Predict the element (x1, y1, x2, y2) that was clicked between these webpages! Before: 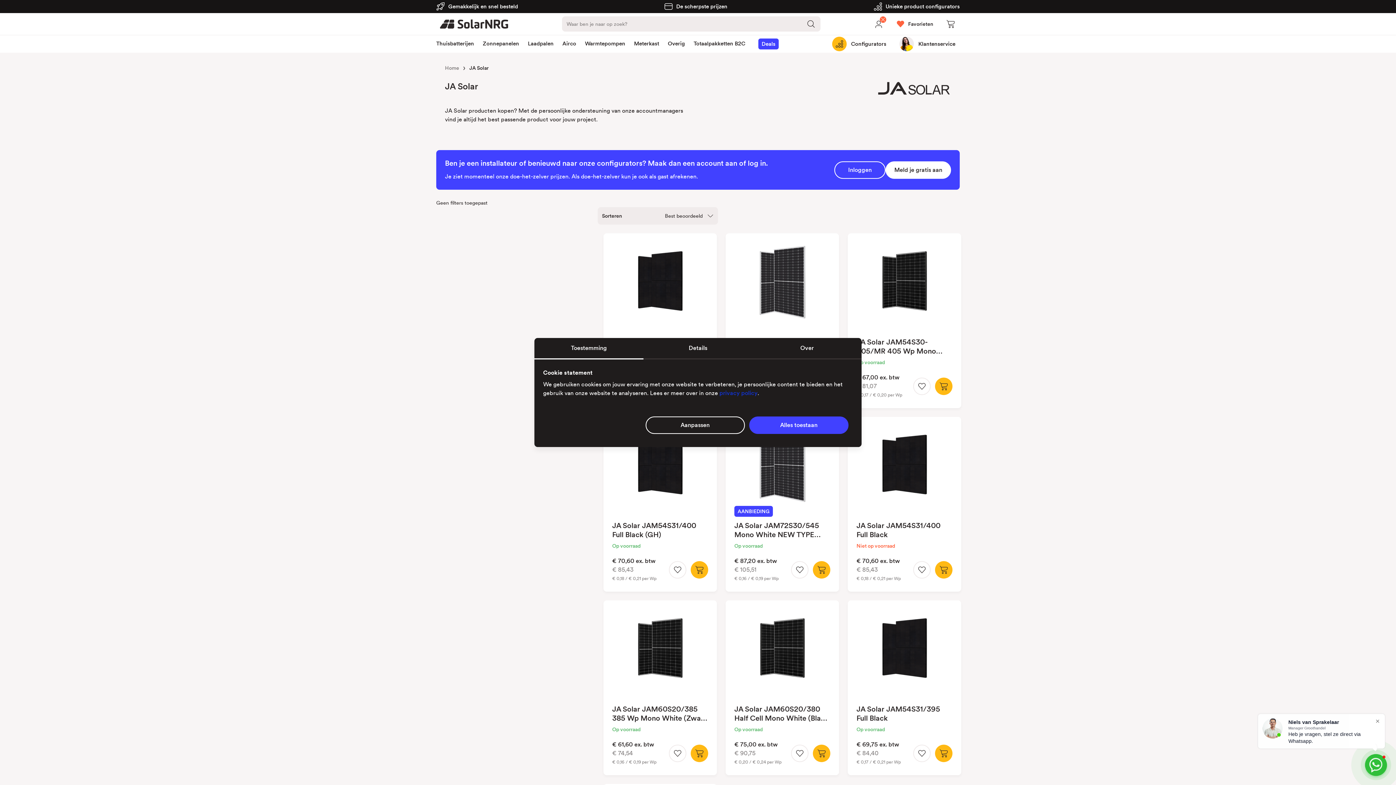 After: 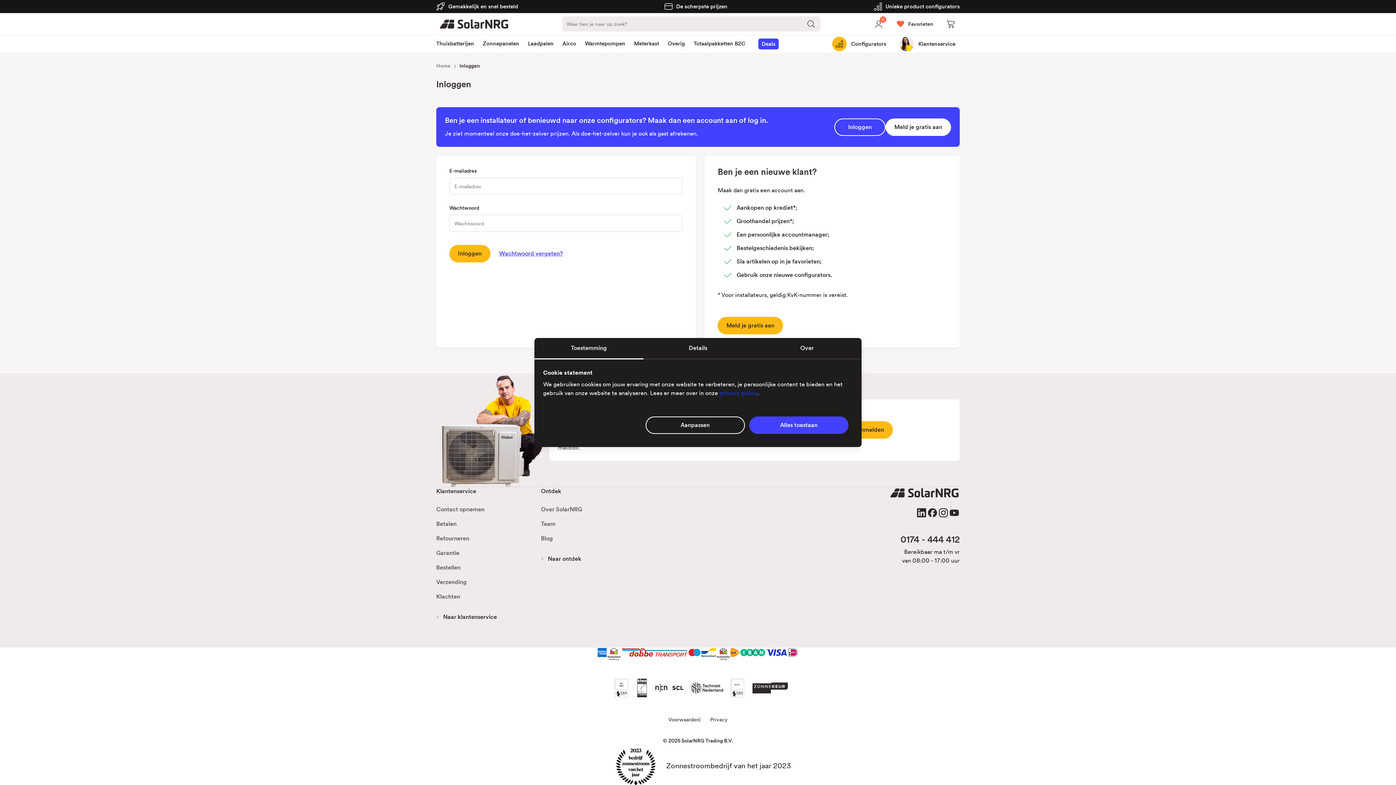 Action: bbox: (791, 745, 808, 762)